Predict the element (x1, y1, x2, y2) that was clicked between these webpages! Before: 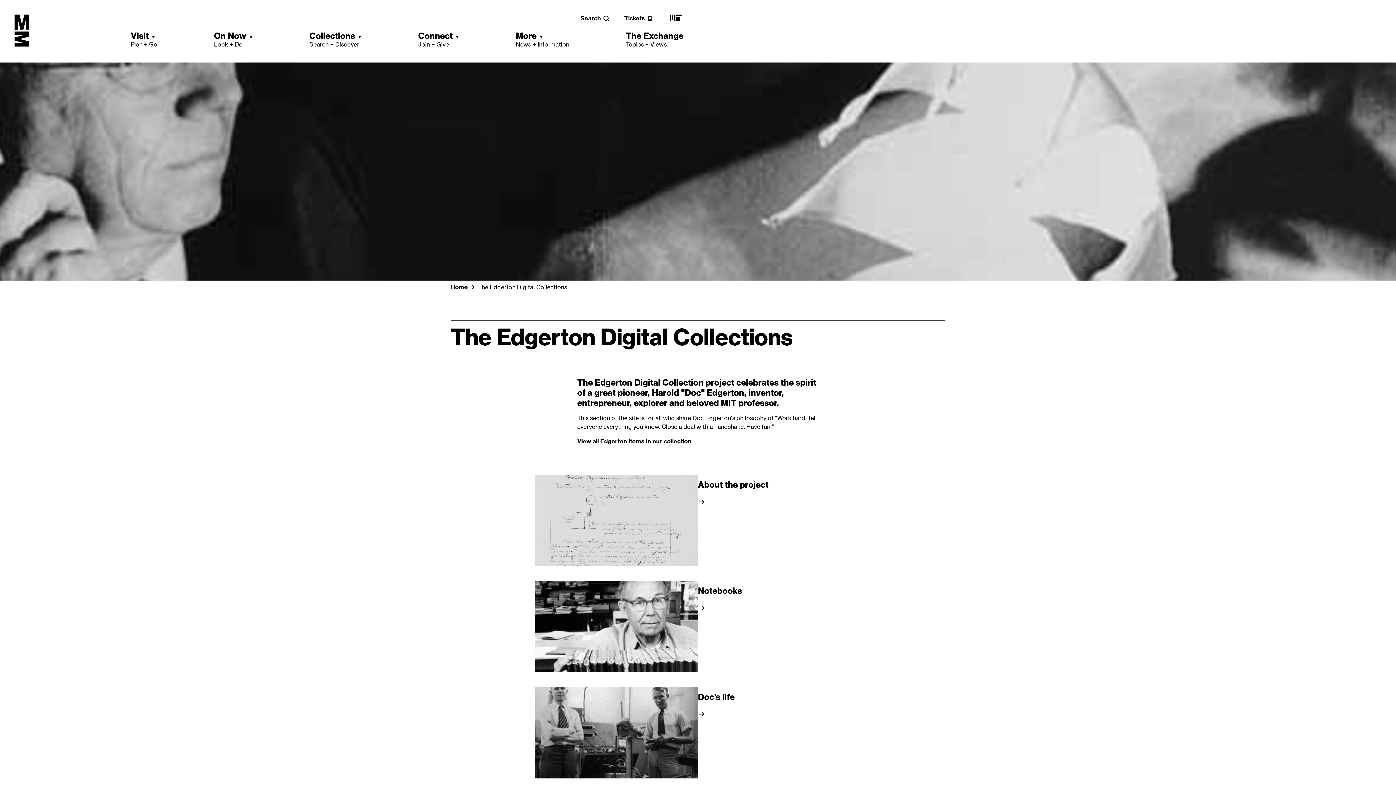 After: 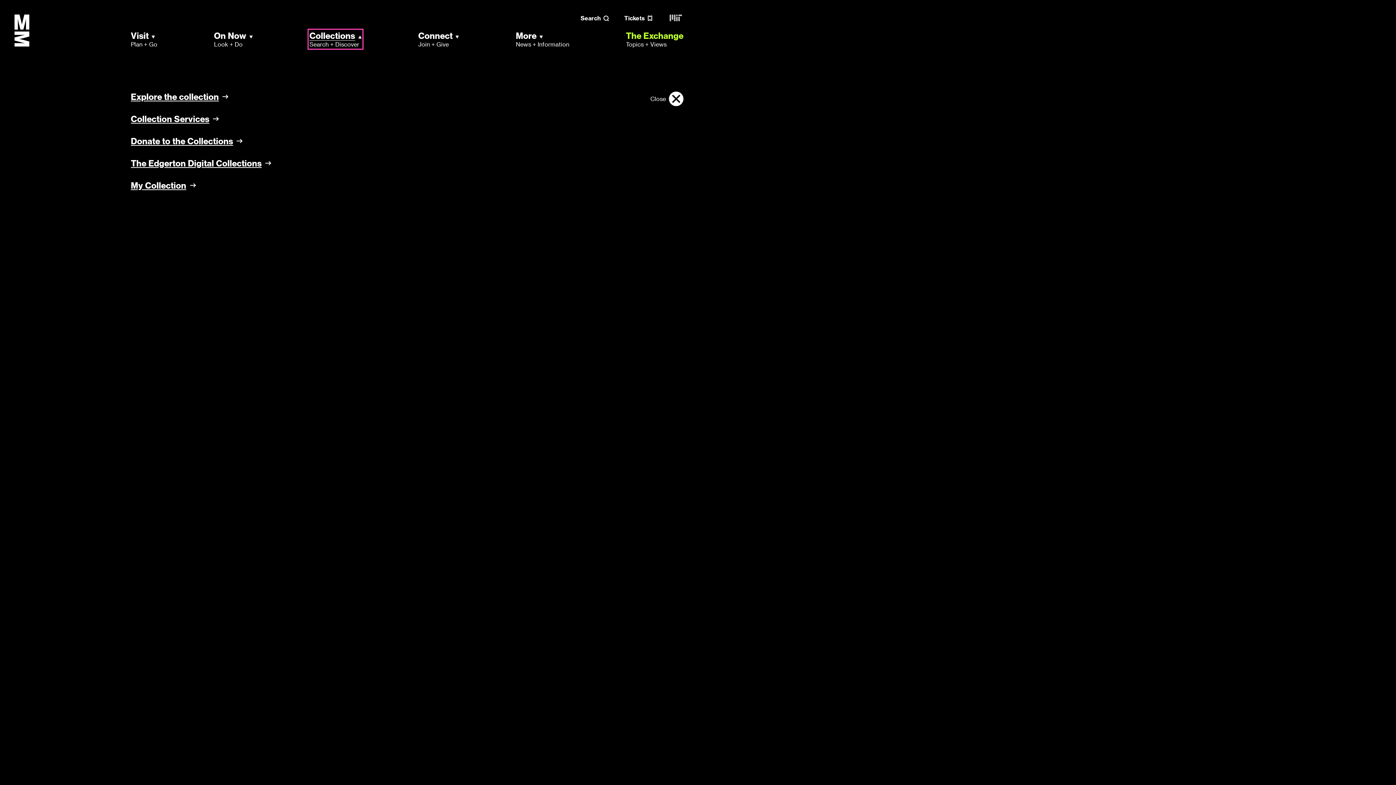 Action: bbox: (309, 30, 361, 48) label: Collections
Search + Discover